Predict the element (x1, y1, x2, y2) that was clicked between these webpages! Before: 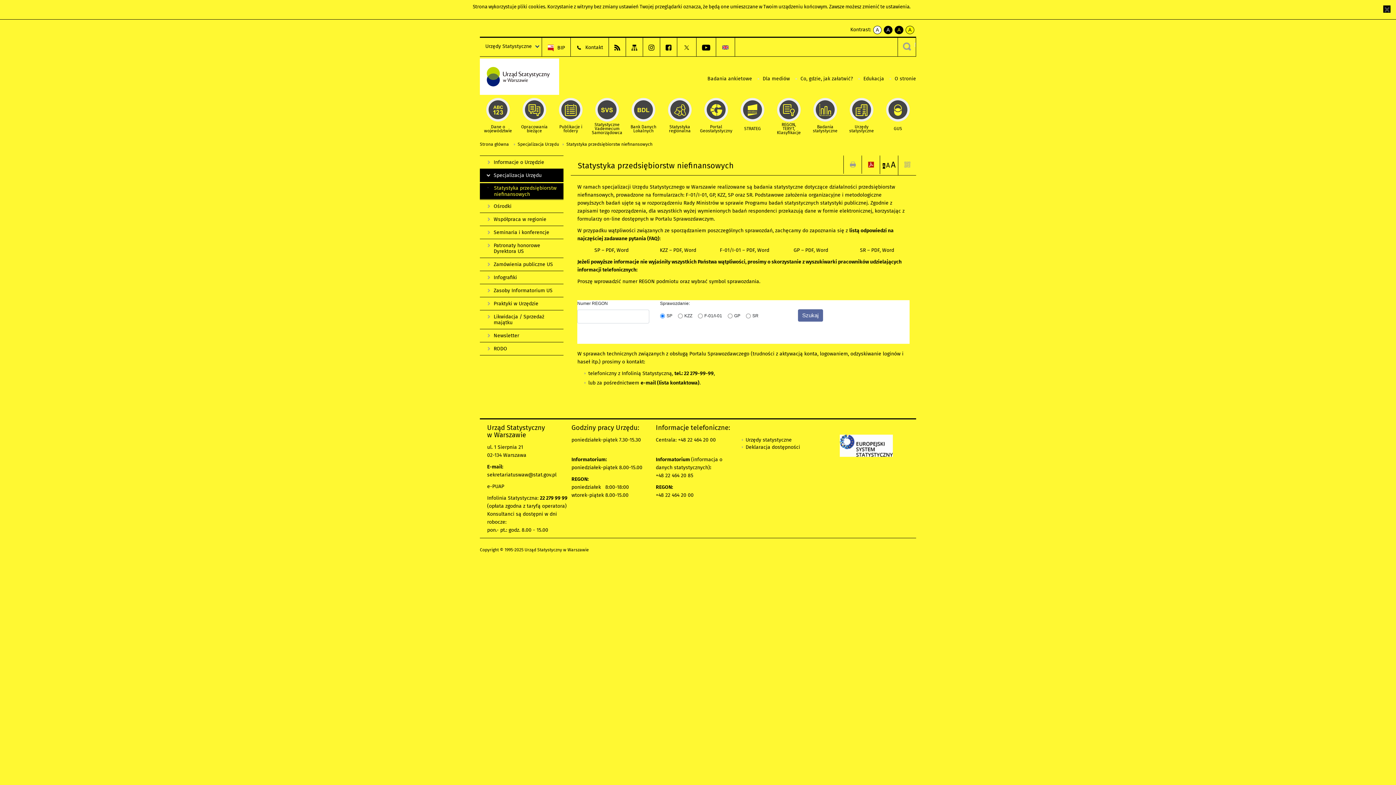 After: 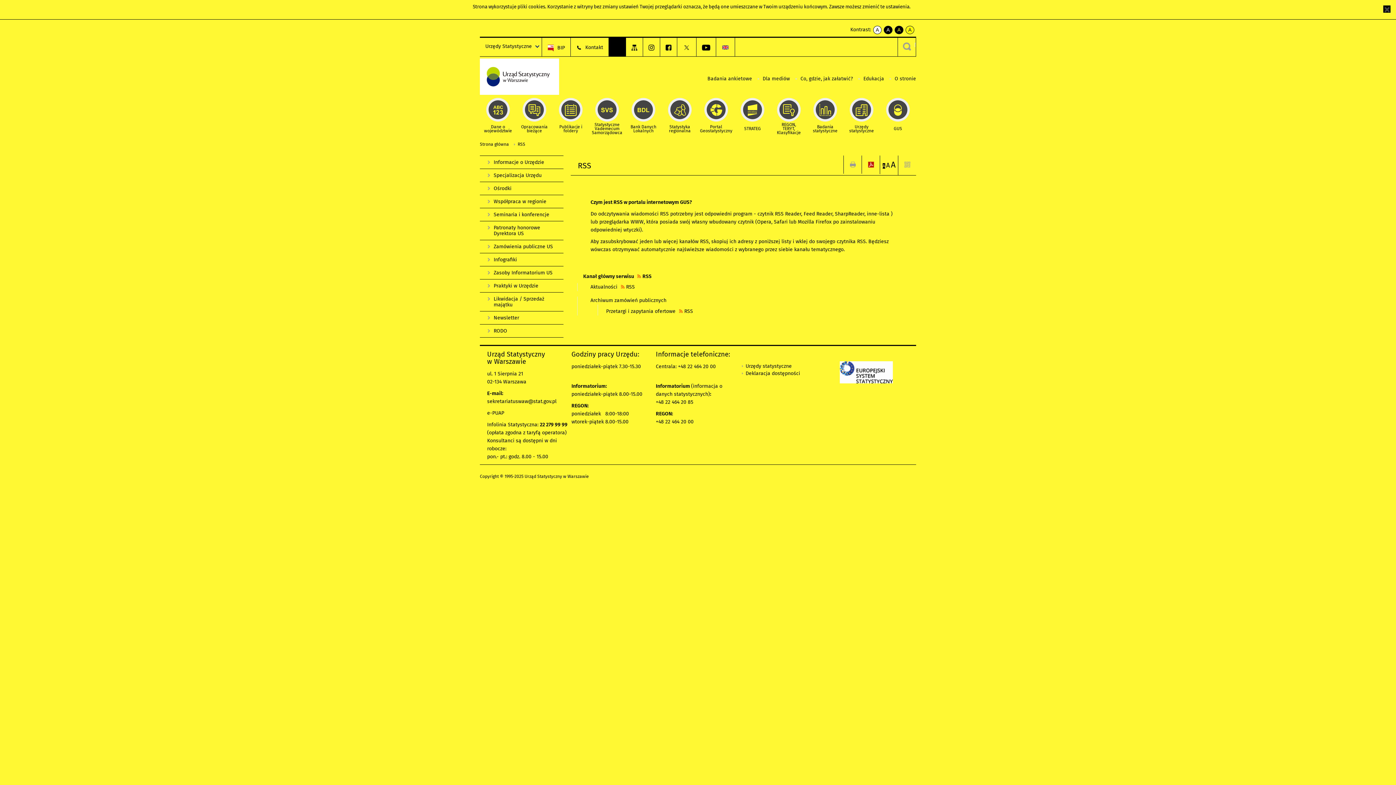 Action: bbox: (609, 37, 626, 56)